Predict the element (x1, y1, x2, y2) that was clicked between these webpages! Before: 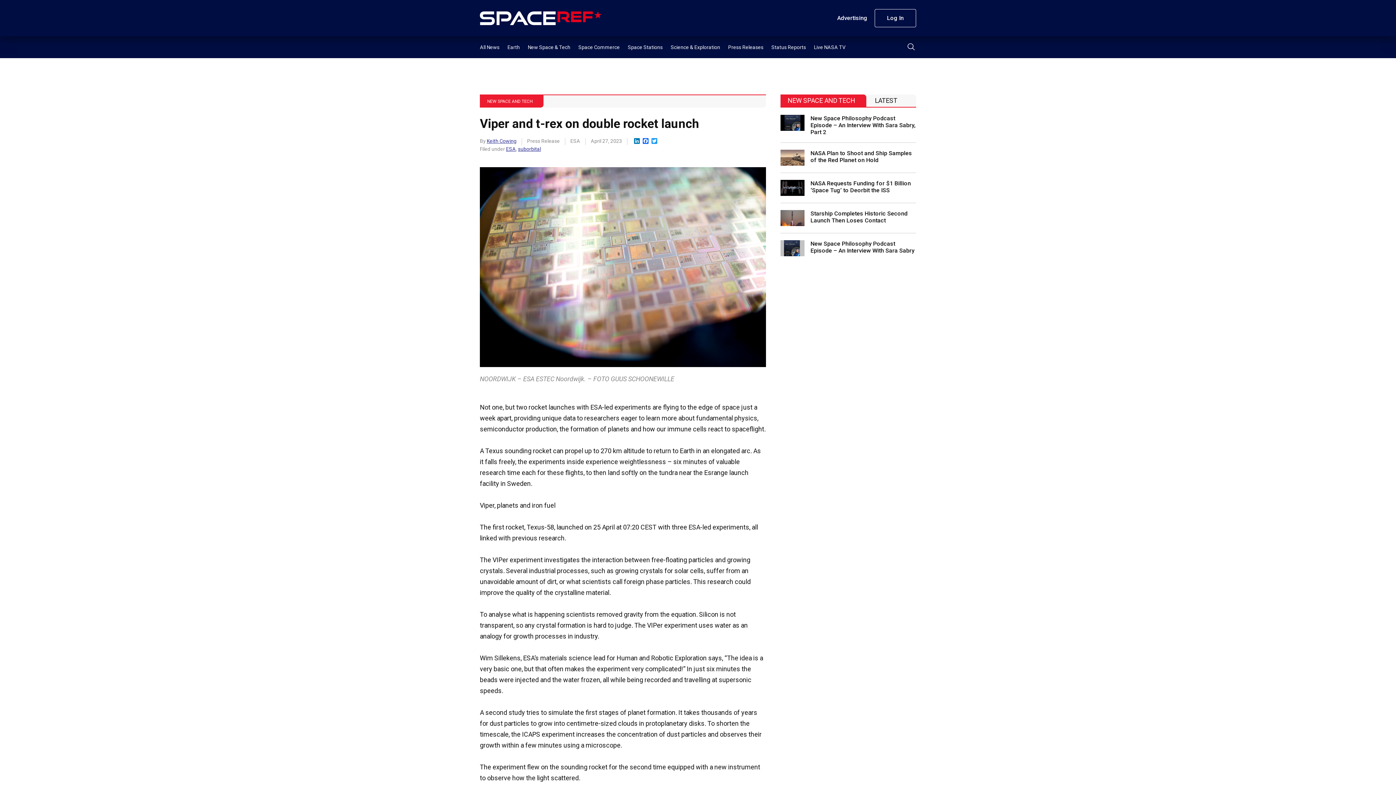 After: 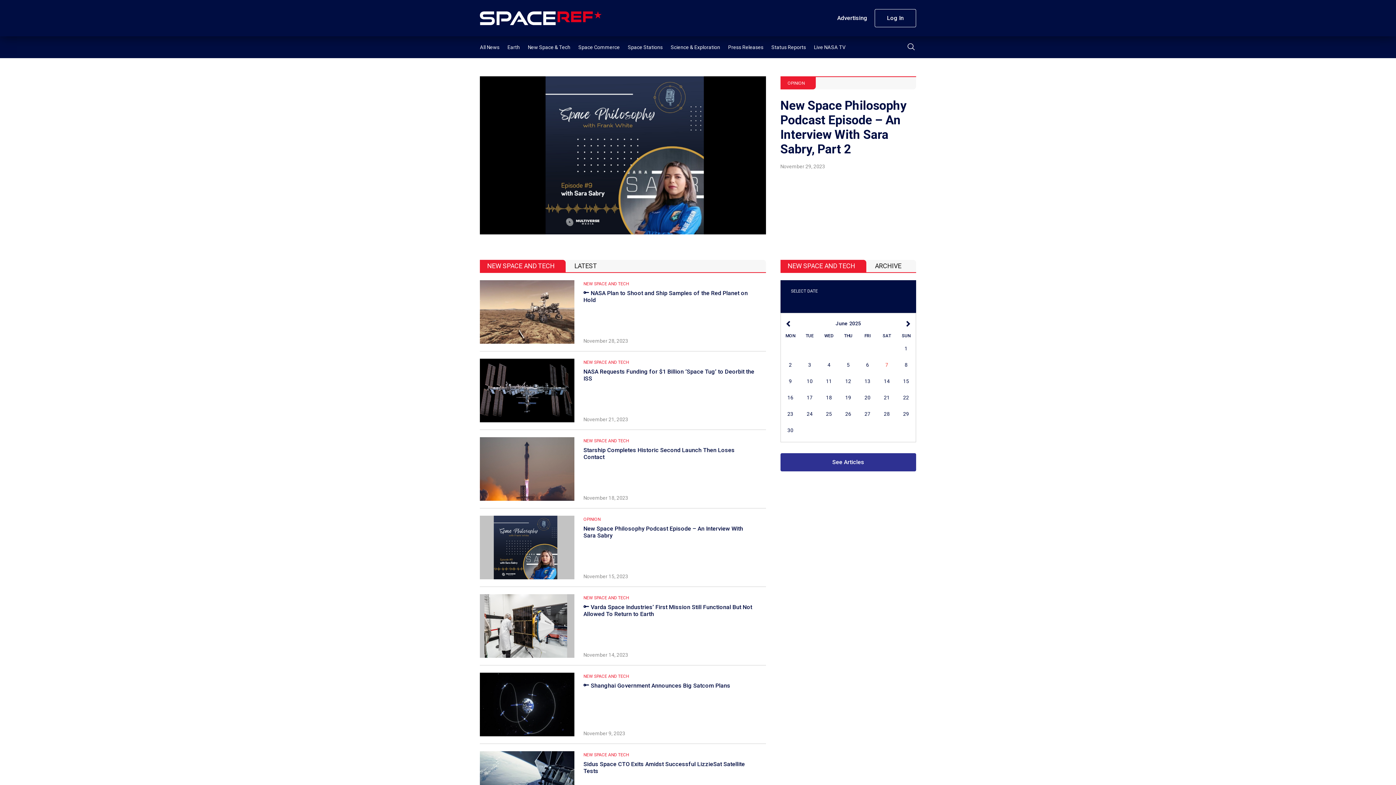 Action: bbox: (487, 98, 532, 104) label: NEW SPACE AND TECH